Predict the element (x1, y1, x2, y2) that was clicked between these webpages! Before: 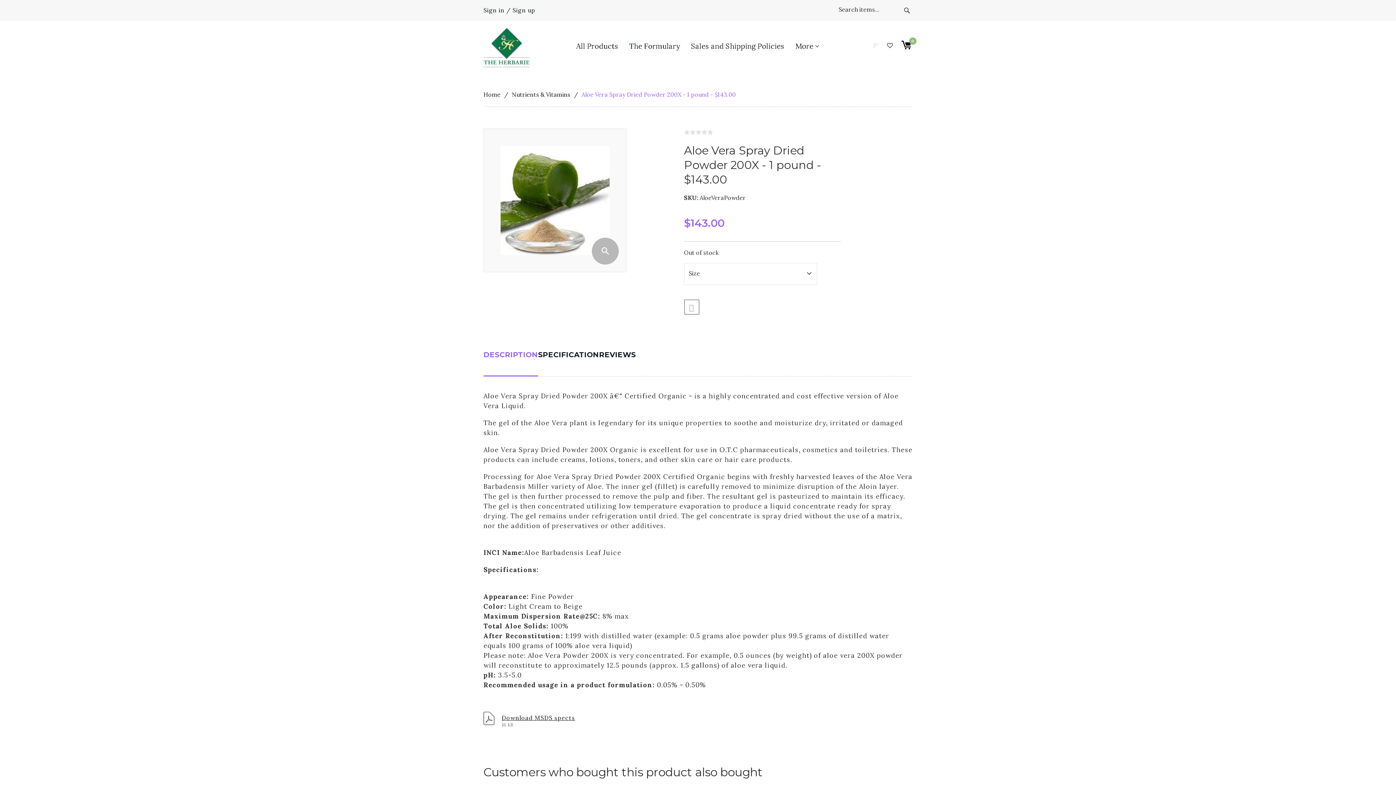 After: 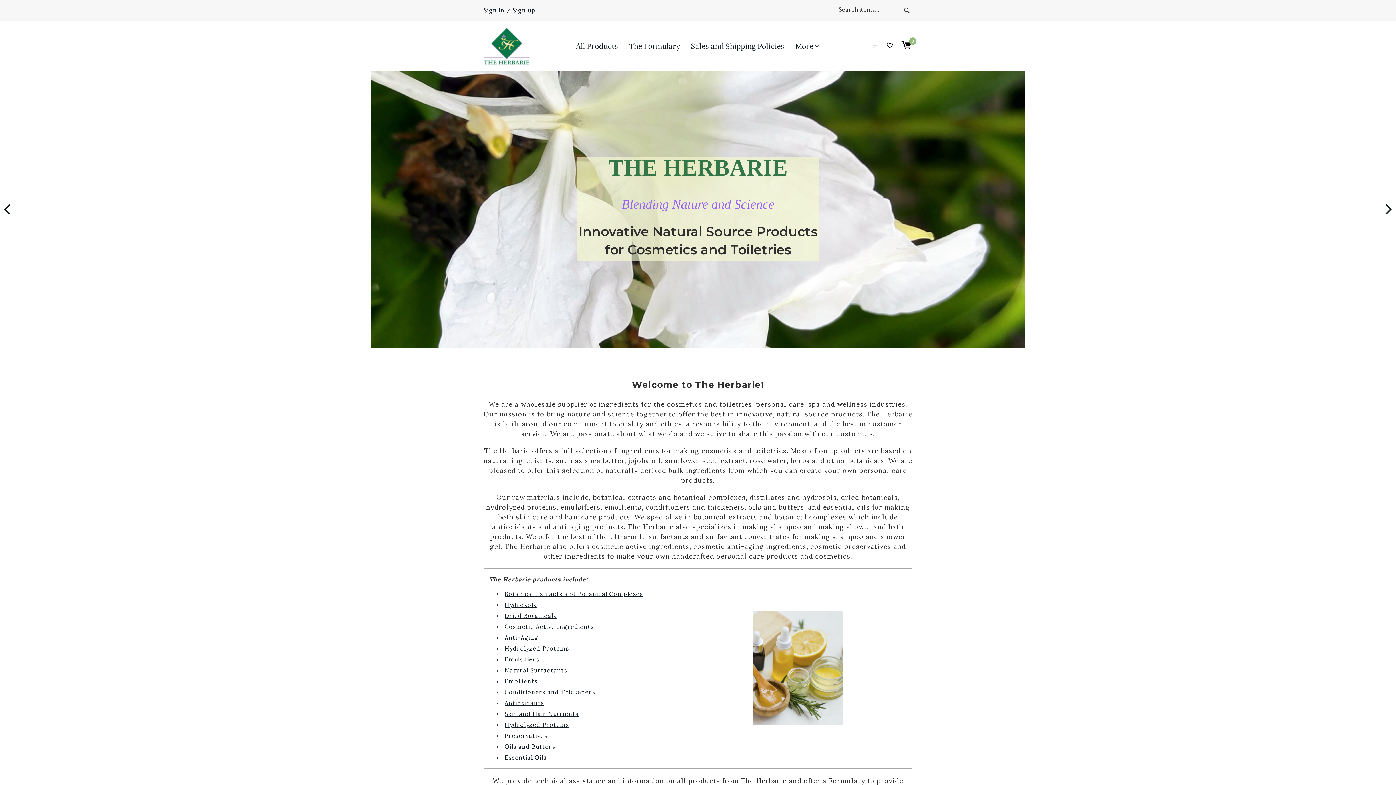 Action: bbox: (483, 90, 500, 98) label: Home